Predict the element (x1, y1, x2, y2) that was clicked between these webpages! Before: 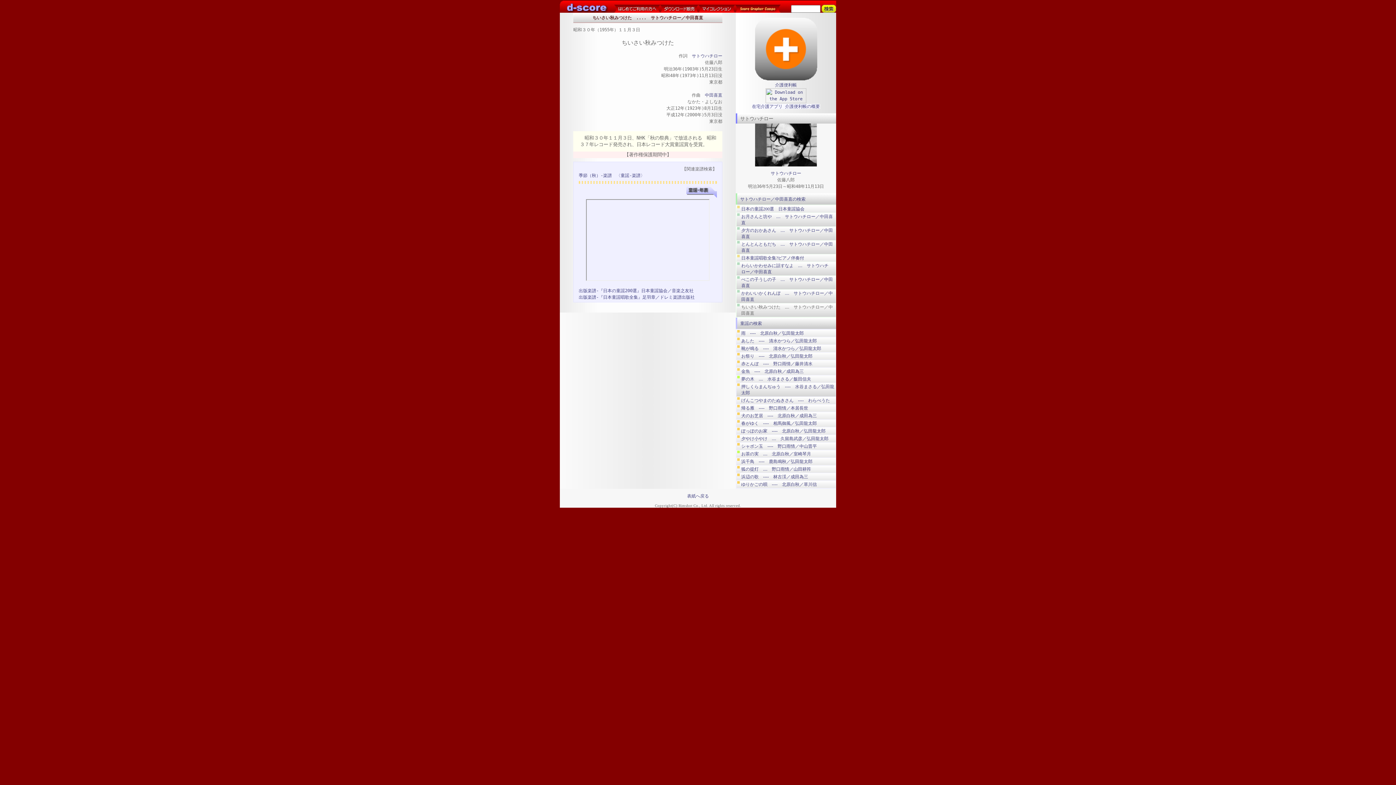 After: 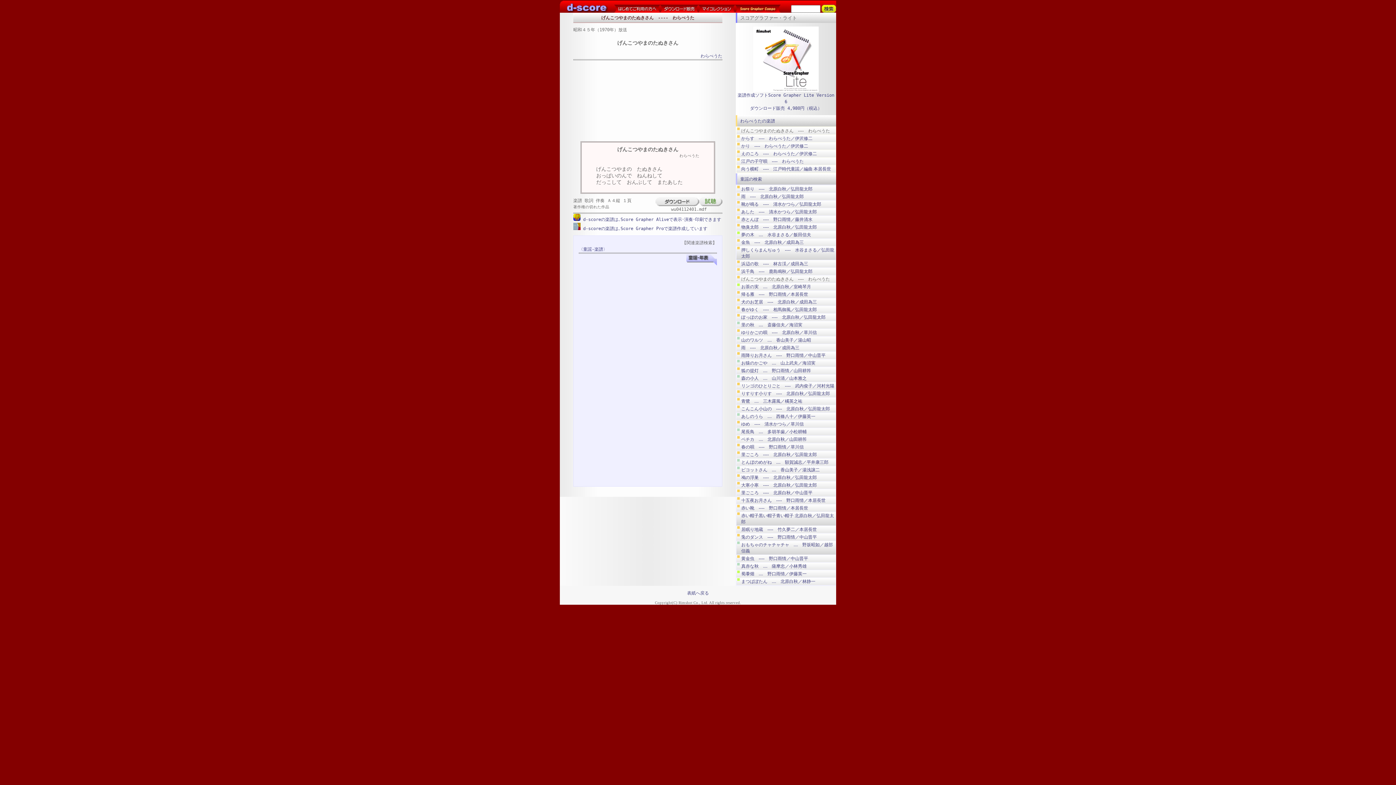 Action: bbox: (741, 398, 830, 403) label: げんこつやまのたぬきさん　----　わらべうた